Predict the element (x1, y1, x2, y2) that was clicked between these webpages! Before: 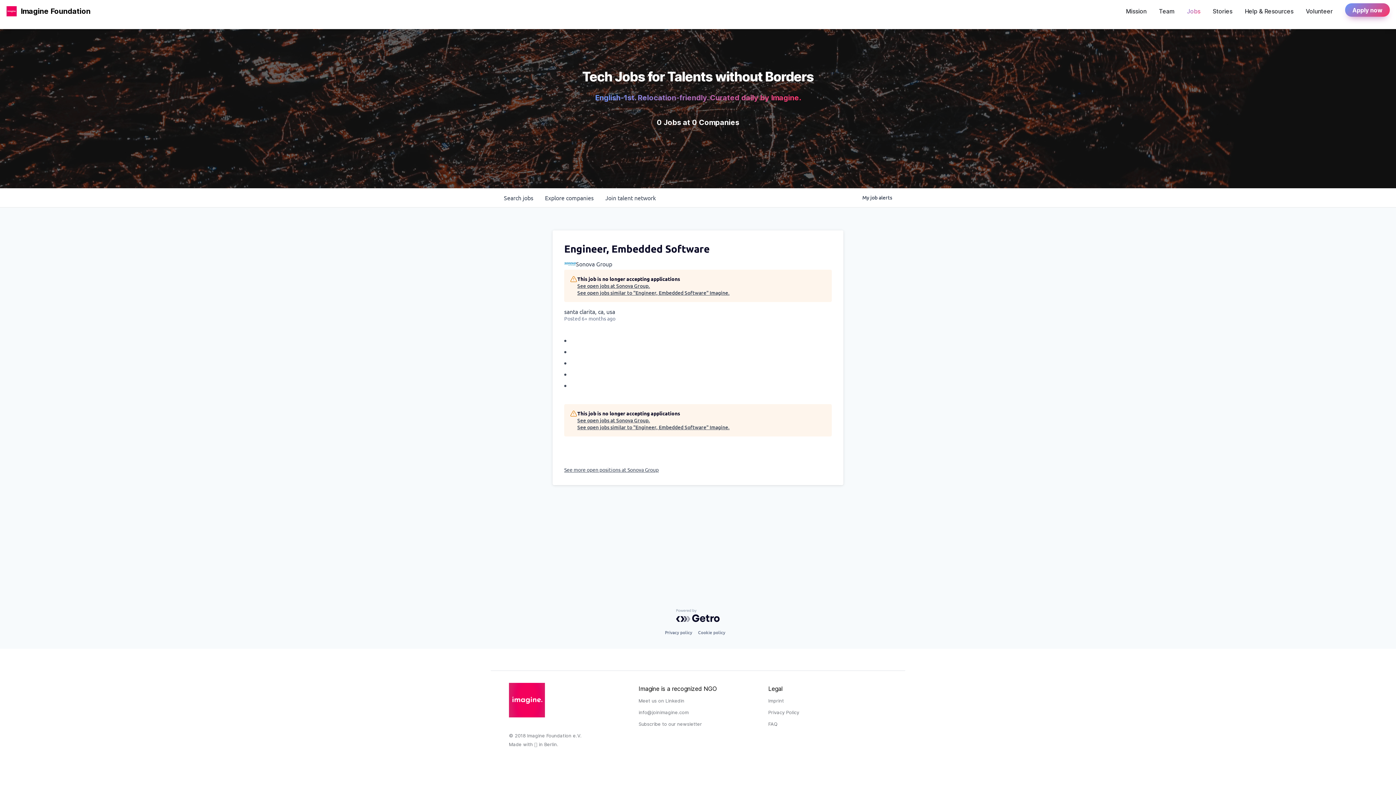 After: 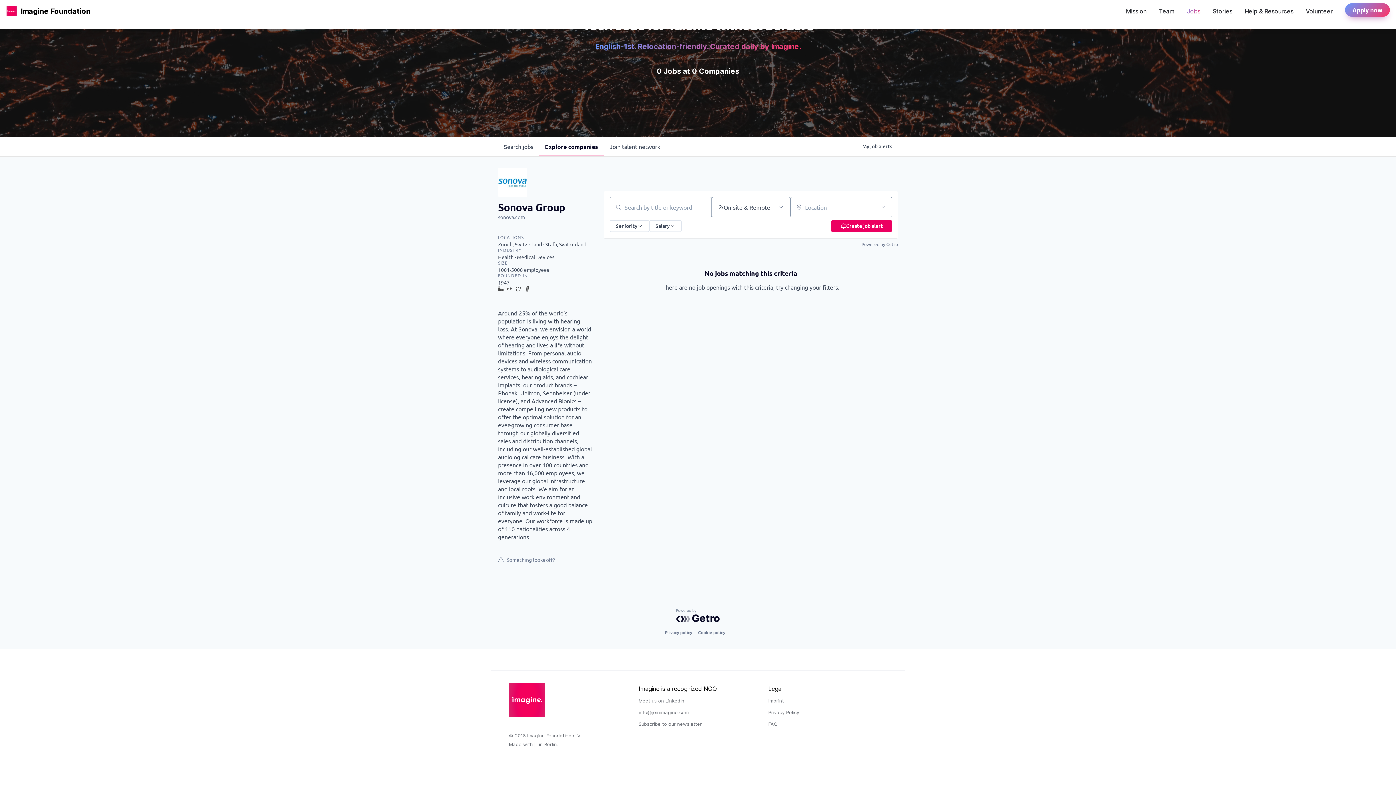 Action: label: See open jobs at Sonova Group. bbox: (577, 416, 729, 423)